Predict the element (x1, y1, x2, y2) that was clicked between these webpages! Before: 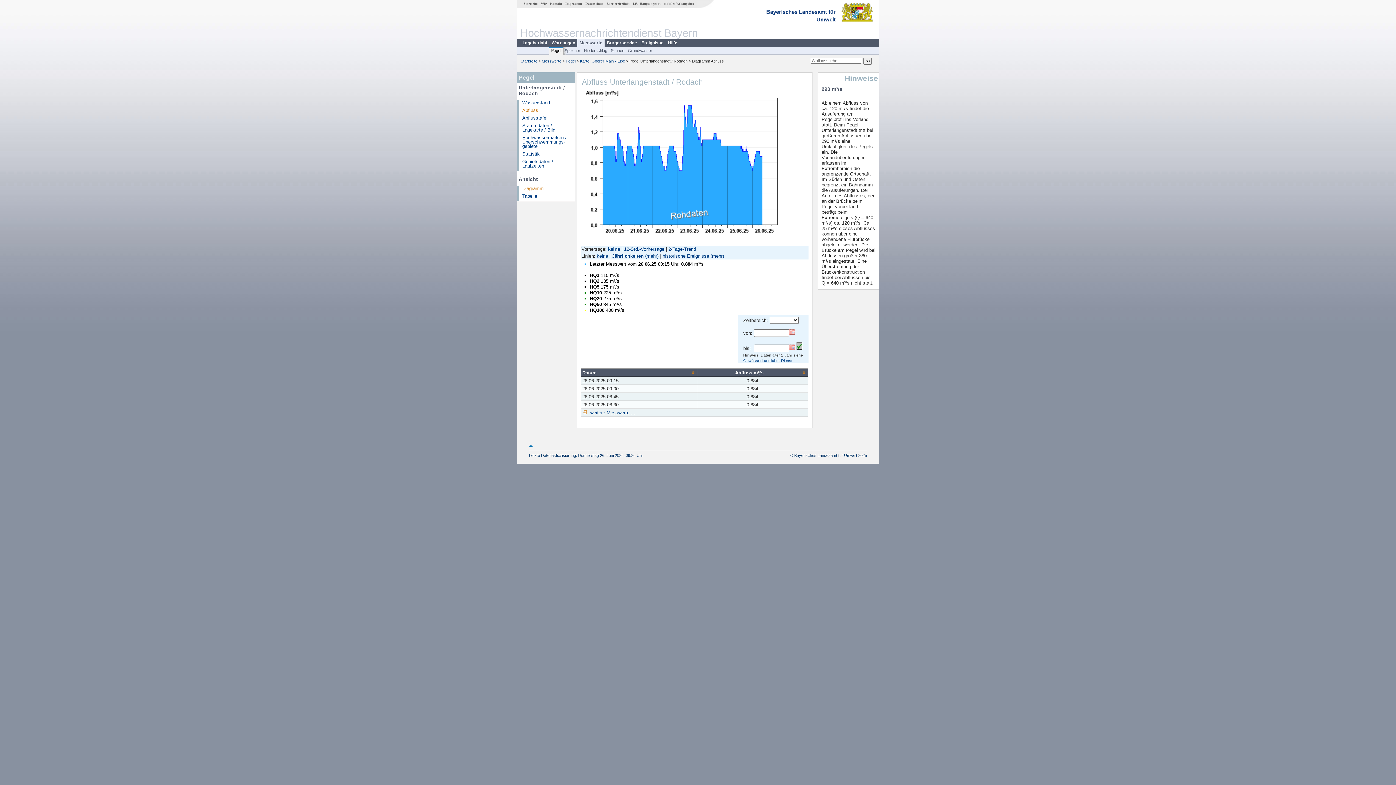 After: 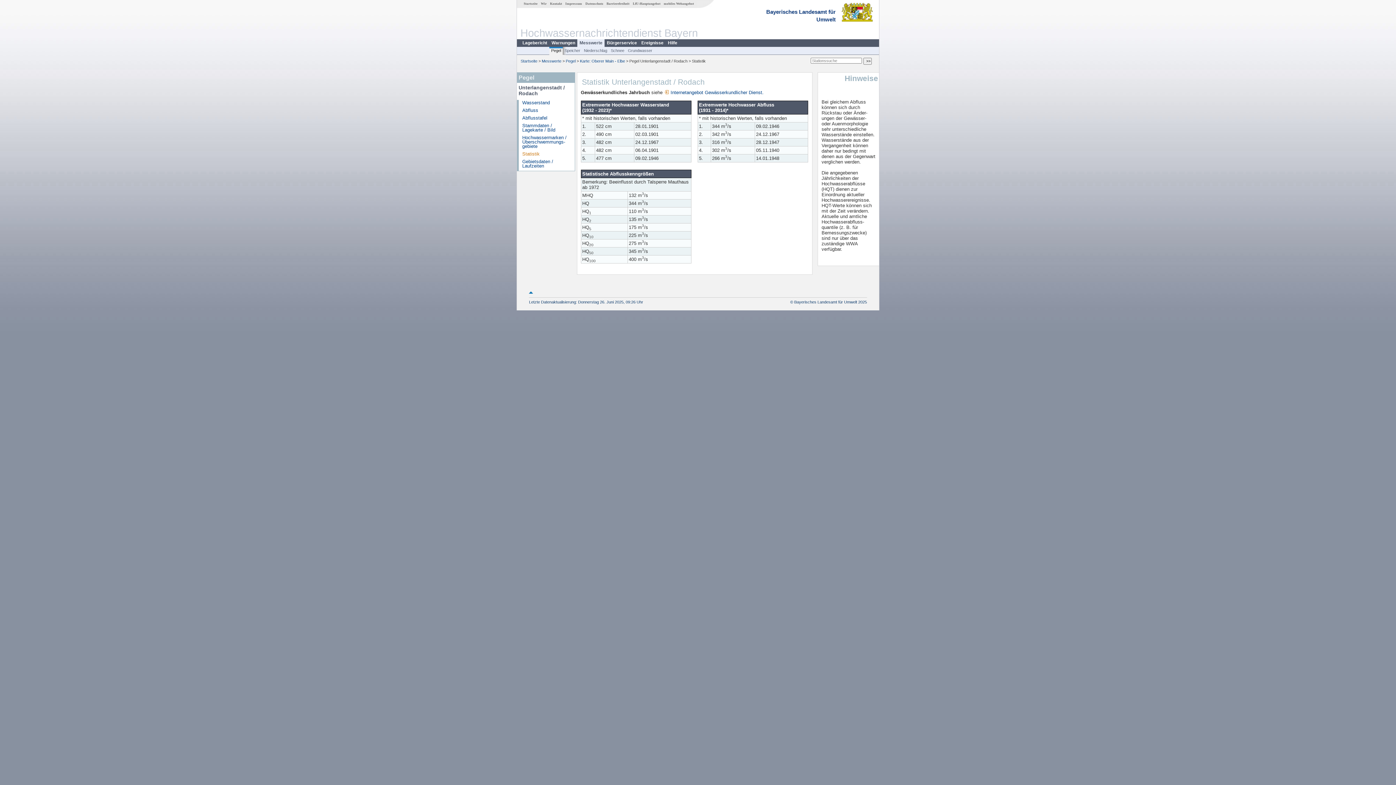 Action: label: Statistik bbox: (522, 151, 539, 156)